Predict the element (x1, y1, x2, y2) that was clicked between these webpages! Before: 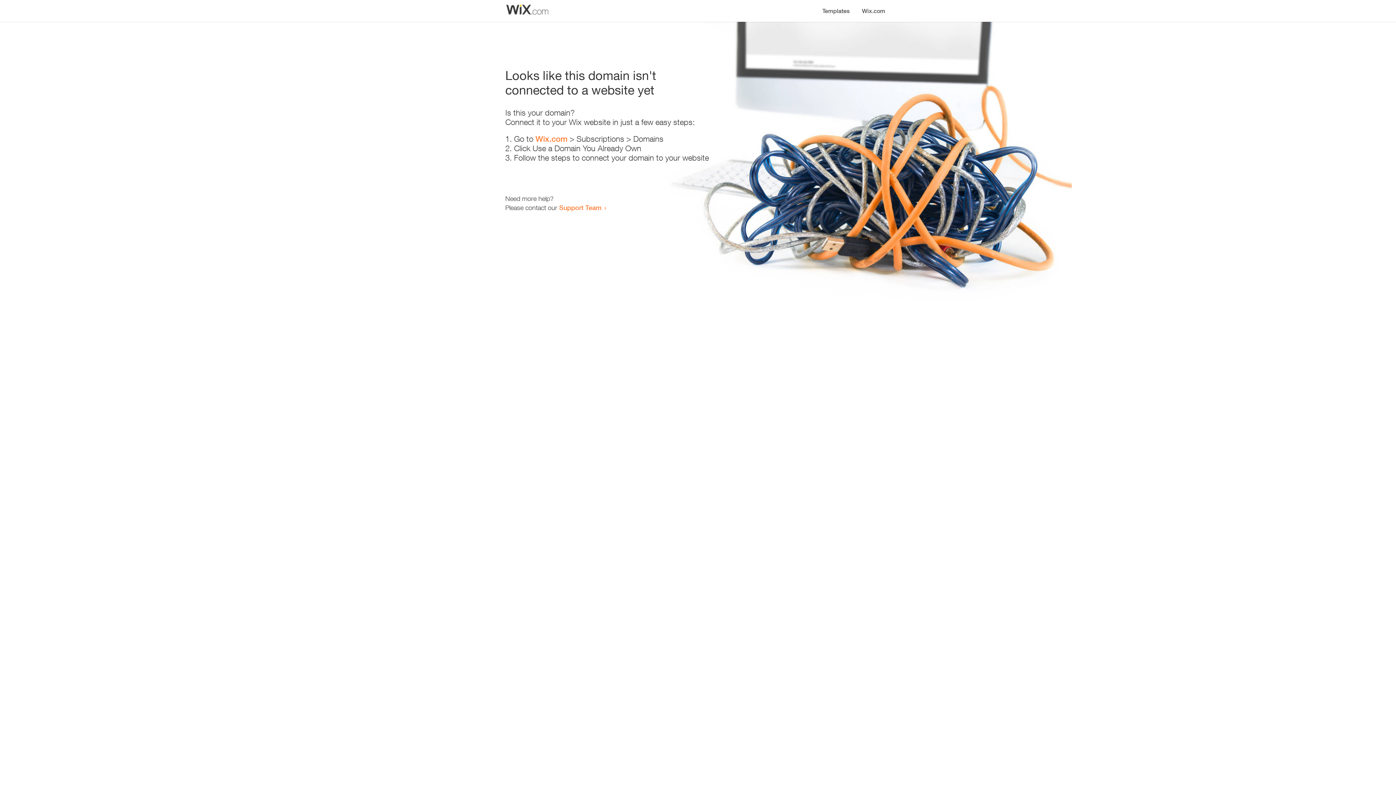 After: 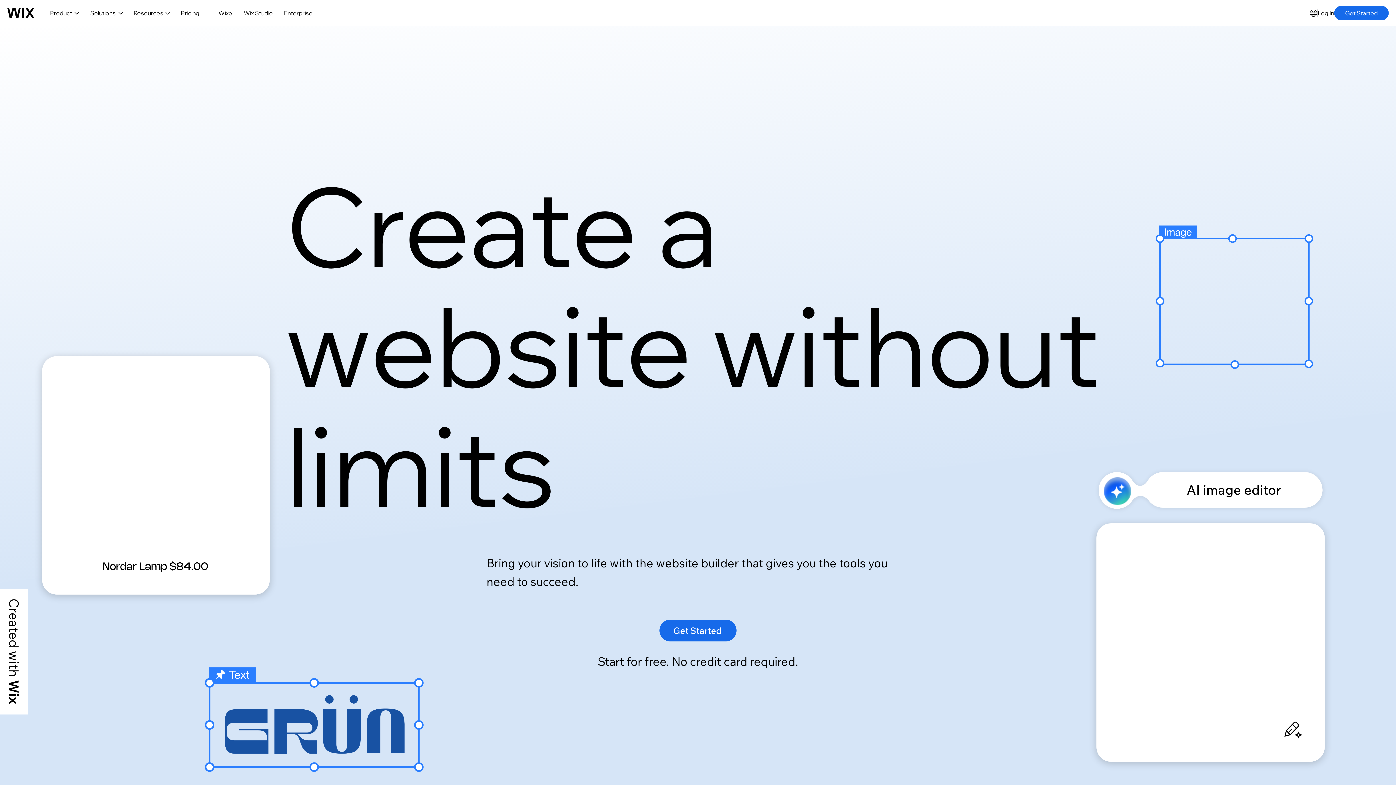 Action: bbox: (535, 134, 567, 143) label: Wix.com